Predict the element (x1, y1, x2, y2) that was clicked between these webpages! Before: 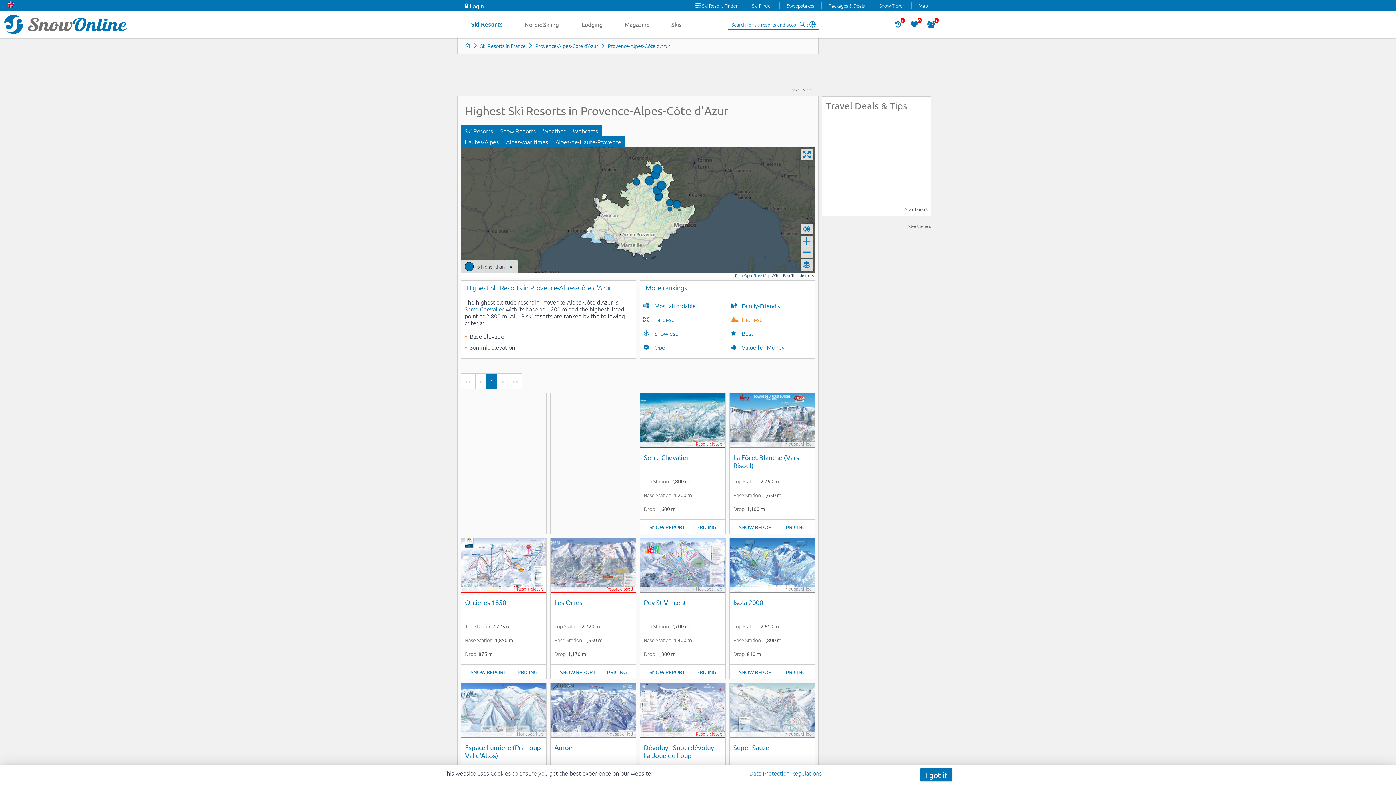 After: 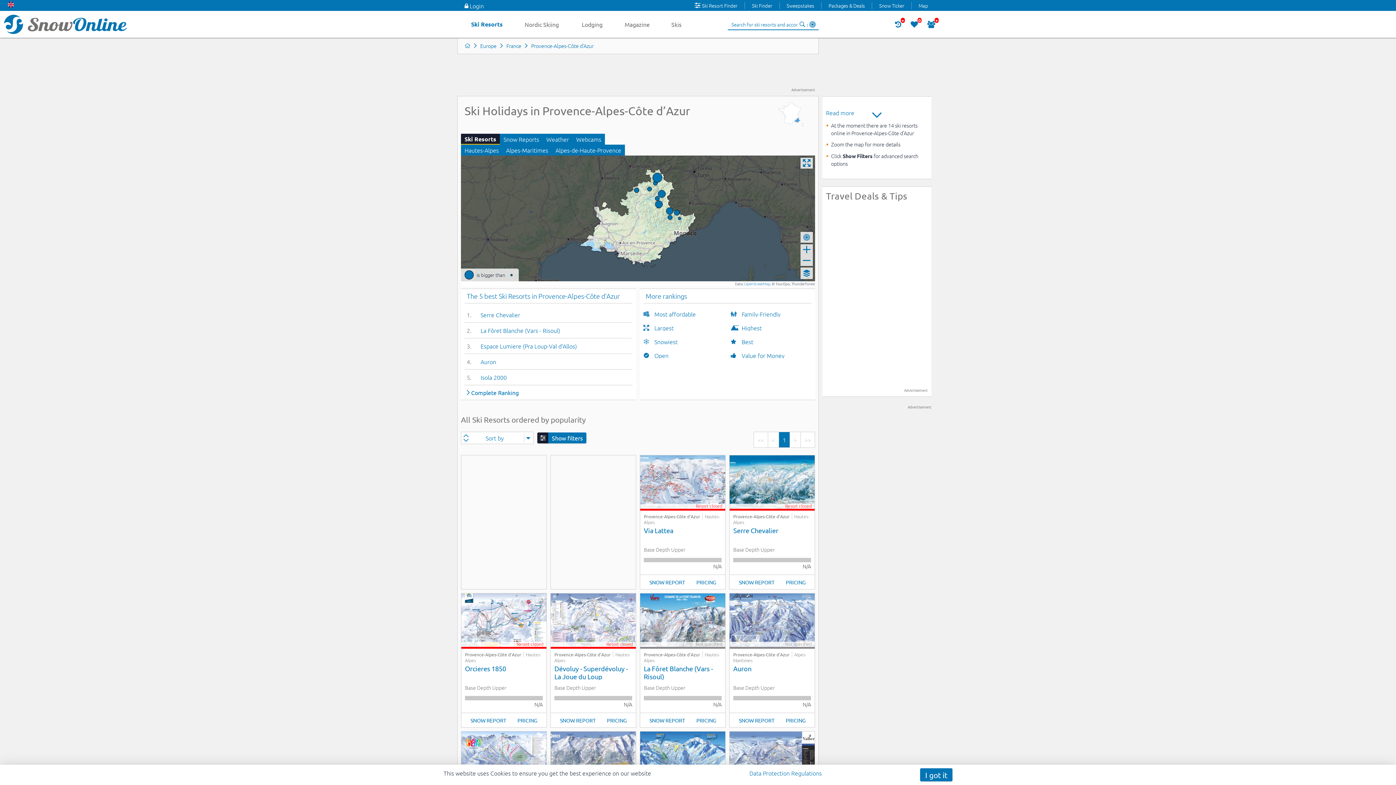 Action: bbox: (461, 125, 496, 136) label: Ski Resorts